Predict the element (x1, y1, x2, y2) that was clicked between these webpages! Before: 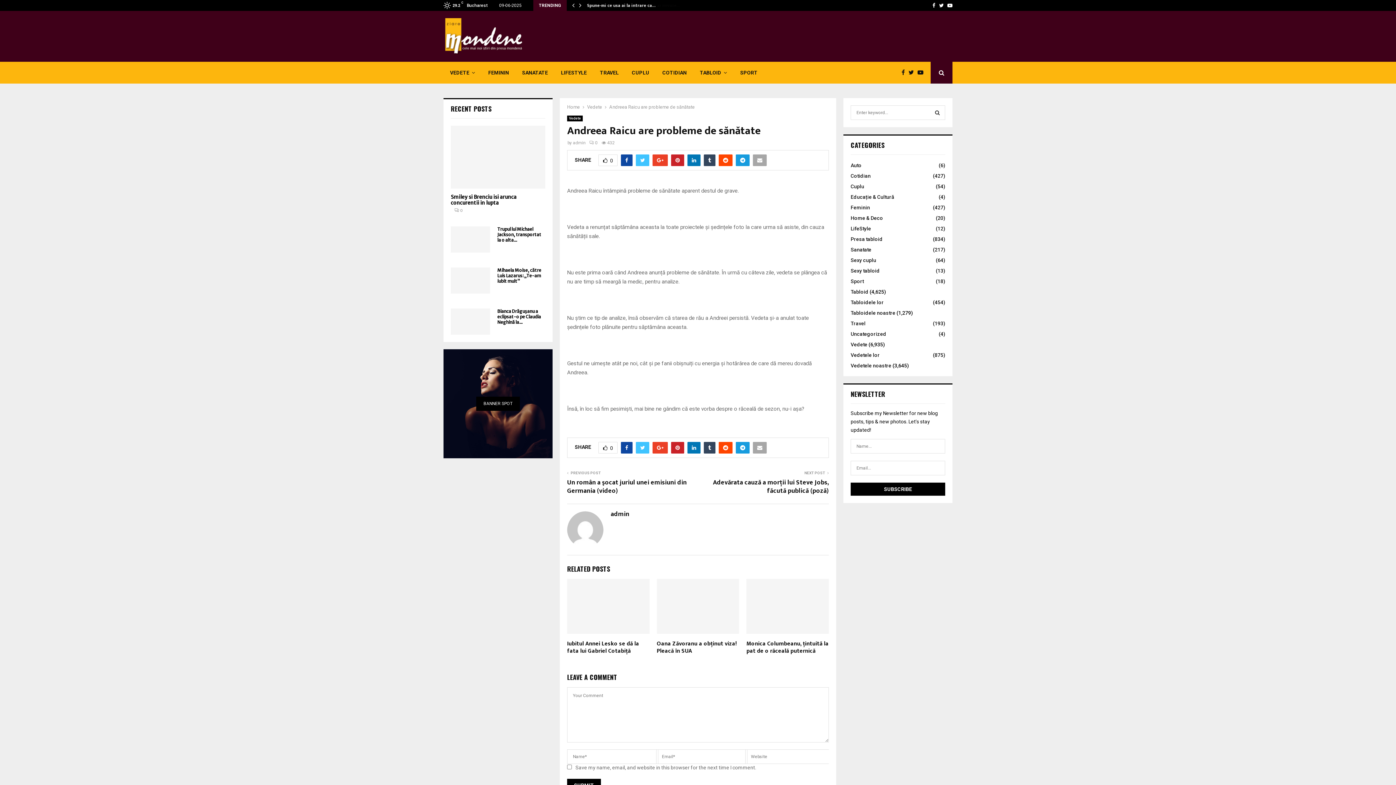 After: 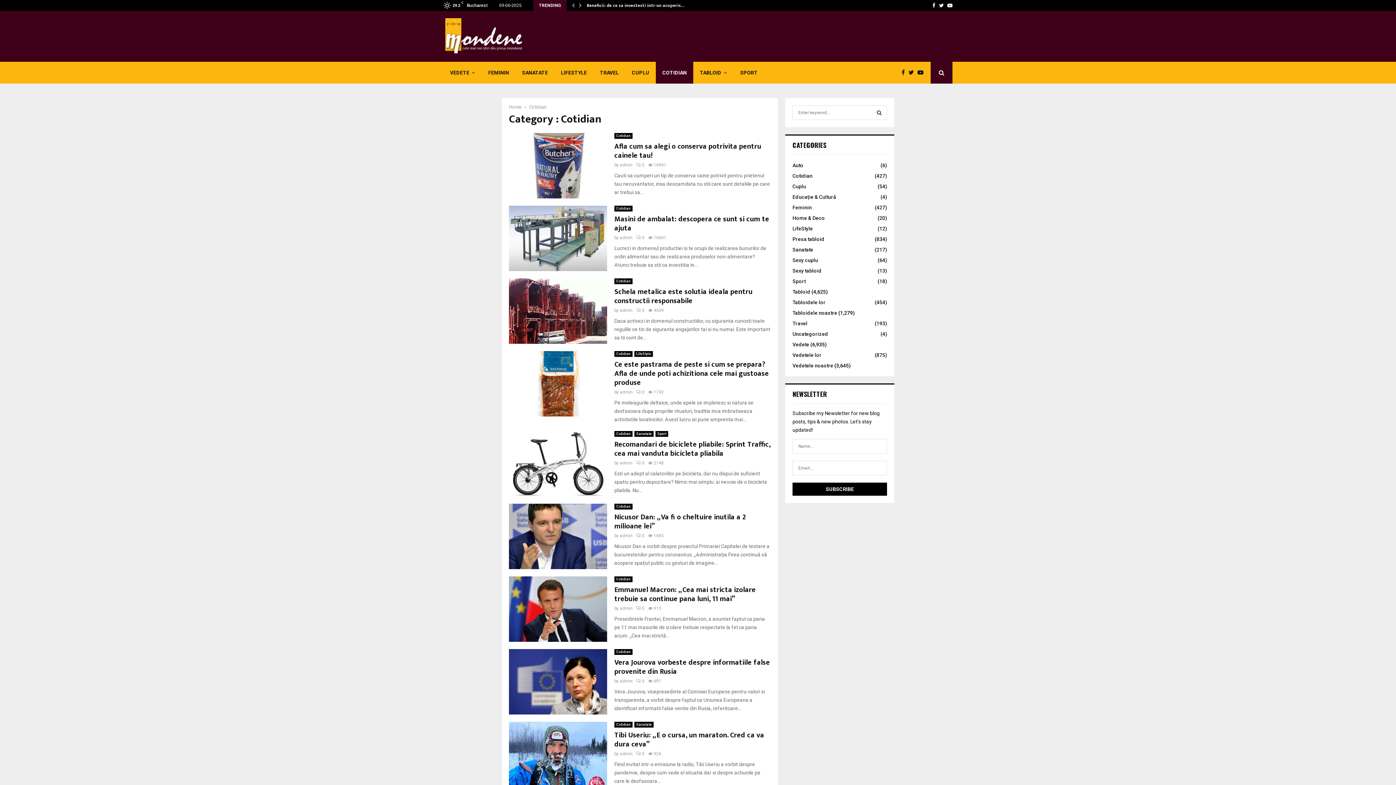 Action: label: Cotidian
(427) bbox: (850, 173, 870, 178)